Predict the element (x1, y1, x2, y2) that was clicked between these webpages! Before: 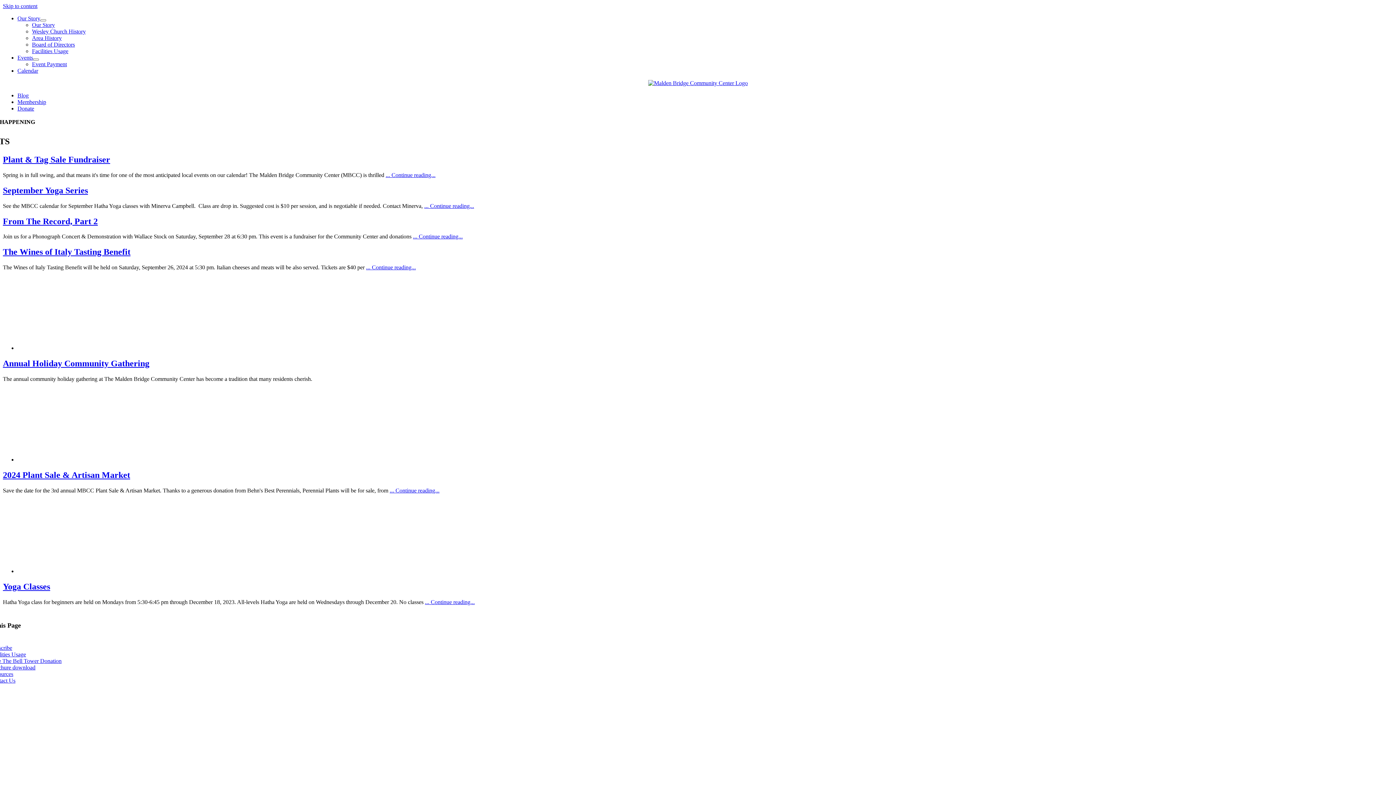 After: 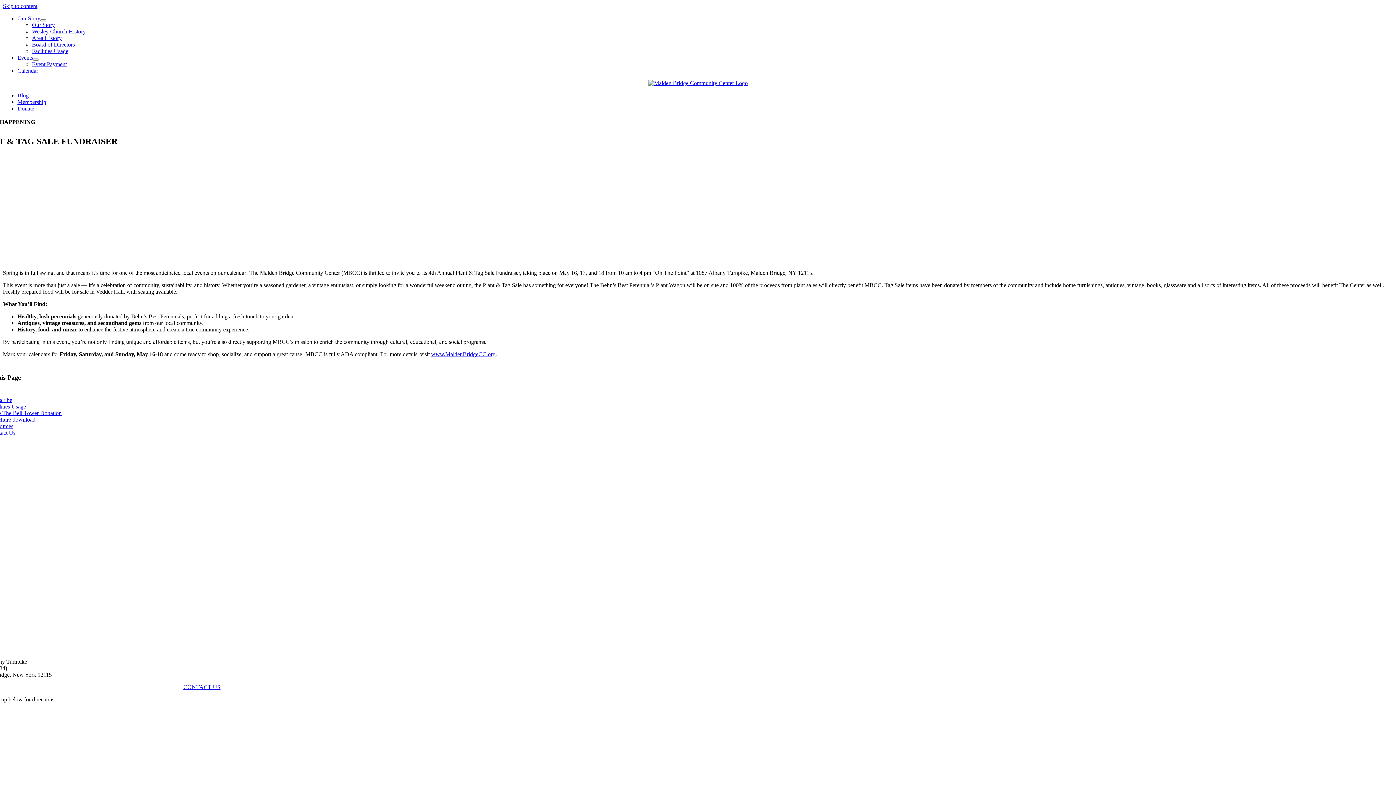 Action: label: ... Continue reading... bbox: (385, 171, 435, 178)